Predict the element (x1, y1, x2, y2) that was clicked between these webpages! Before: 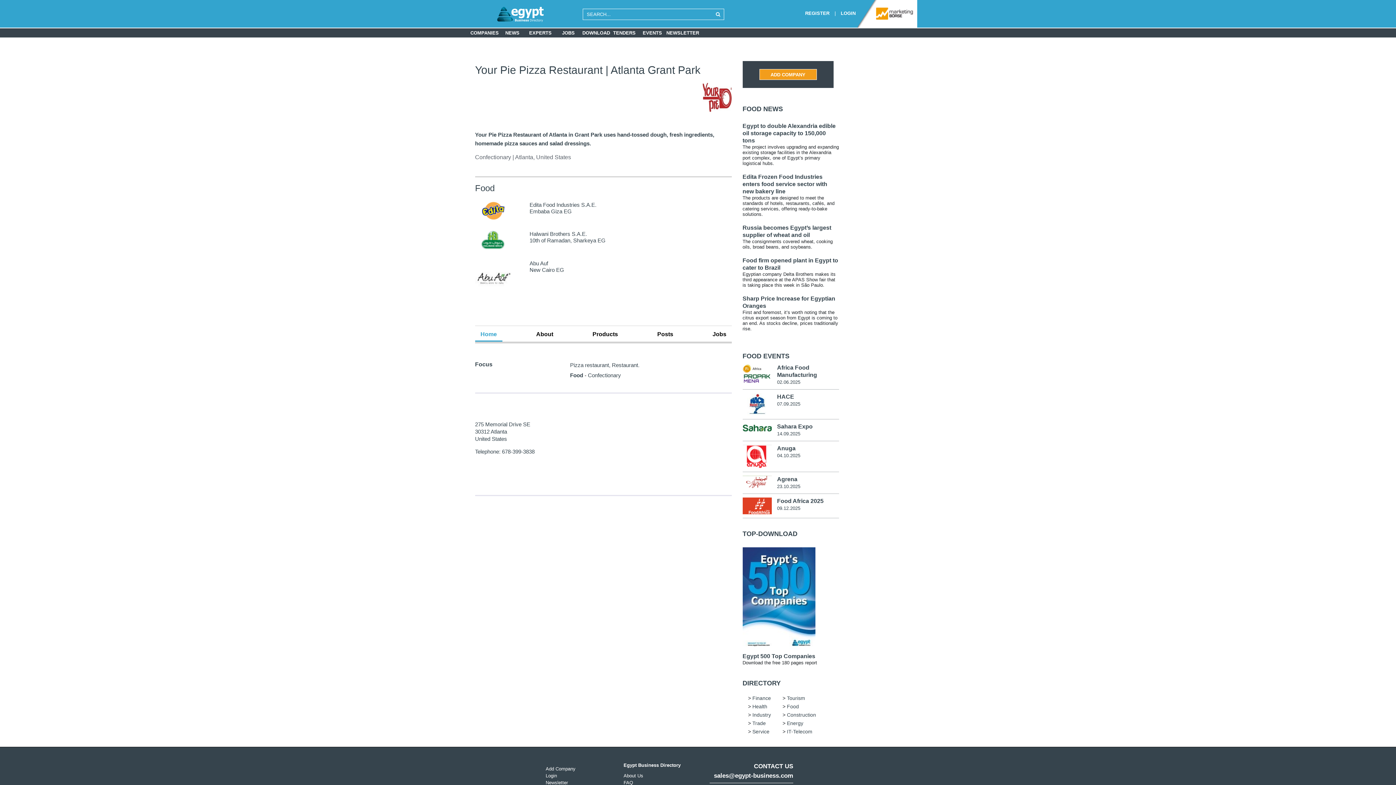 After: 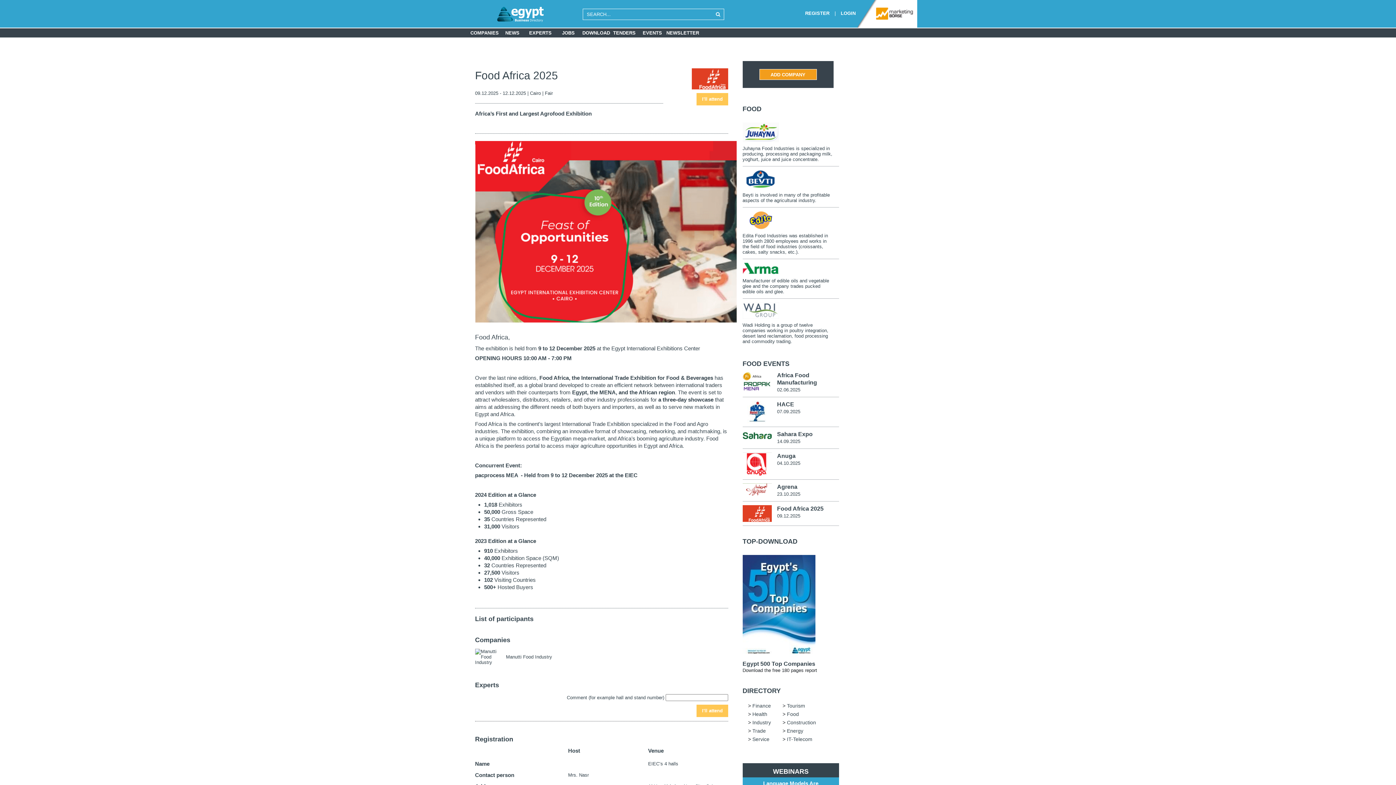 Action: bbox: (777, 505, 800, 511) label: 09.12.2025